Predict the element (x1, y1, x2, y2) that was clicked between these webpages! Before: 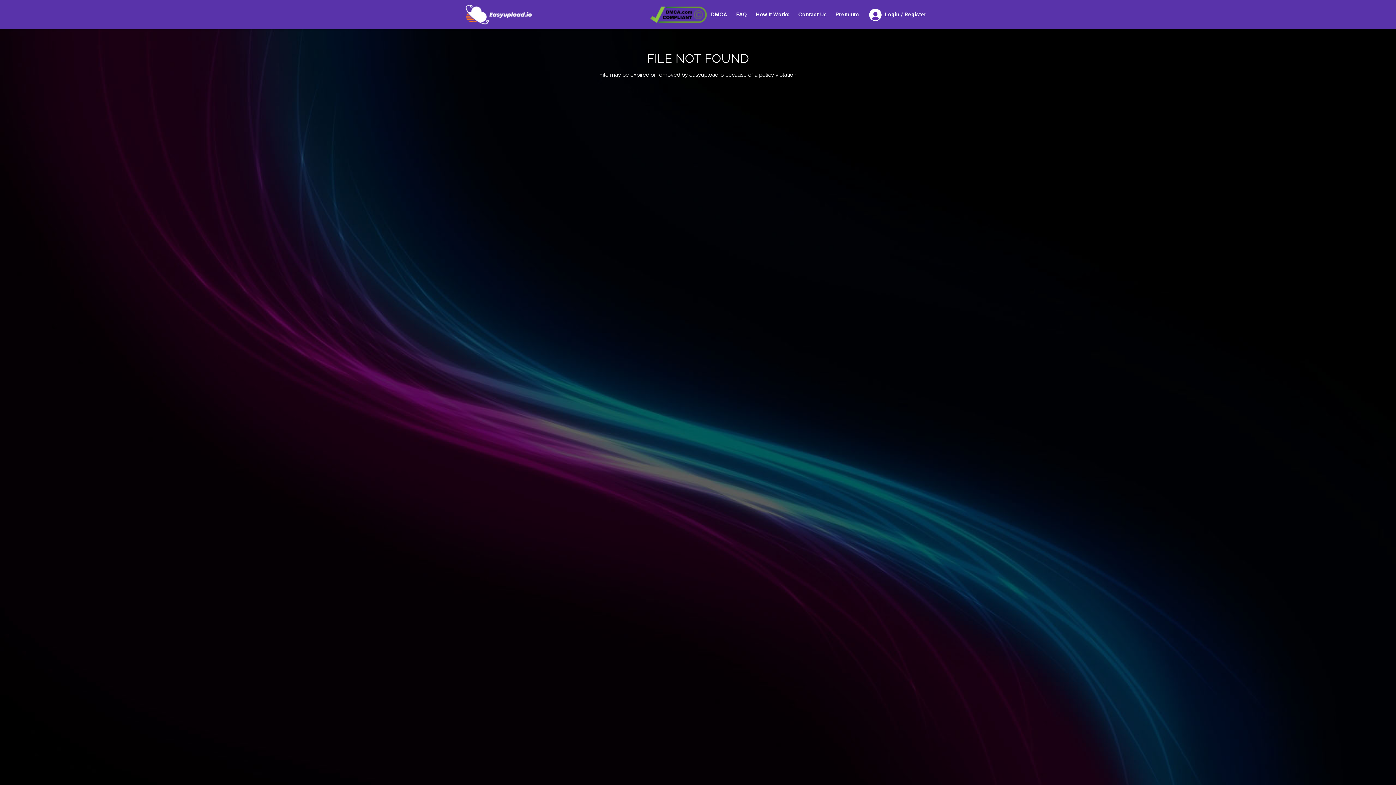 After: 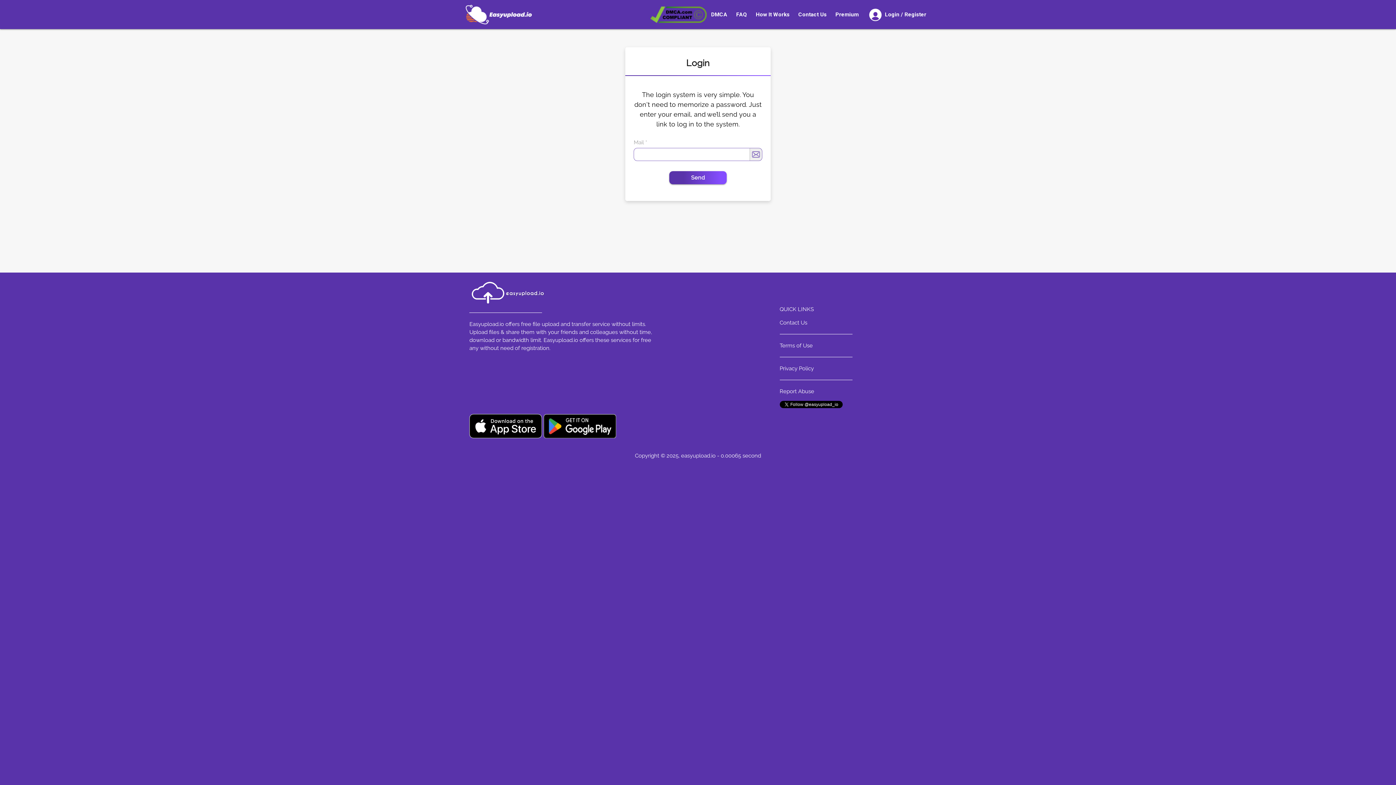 Action: bbox: (864, 0, 929, 29) label:  Login / Register